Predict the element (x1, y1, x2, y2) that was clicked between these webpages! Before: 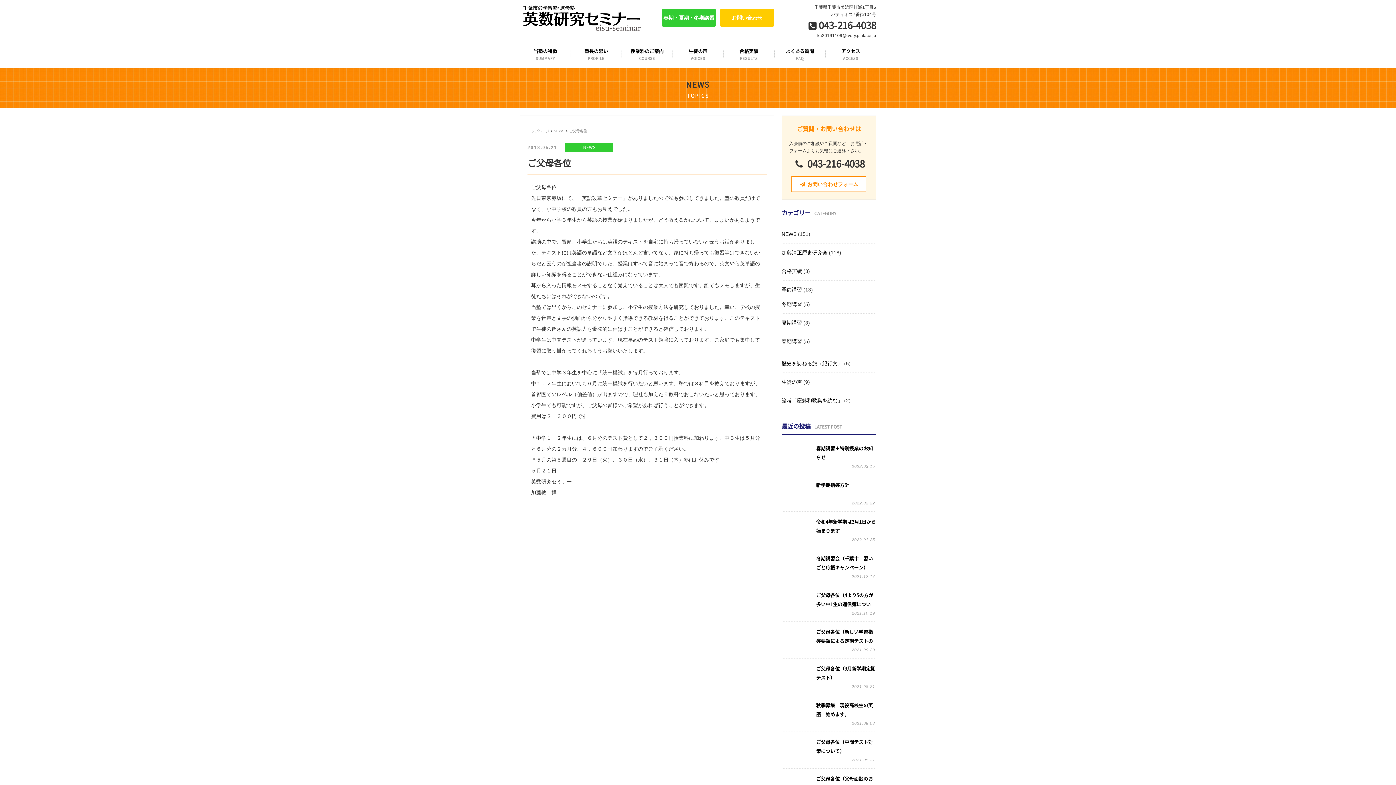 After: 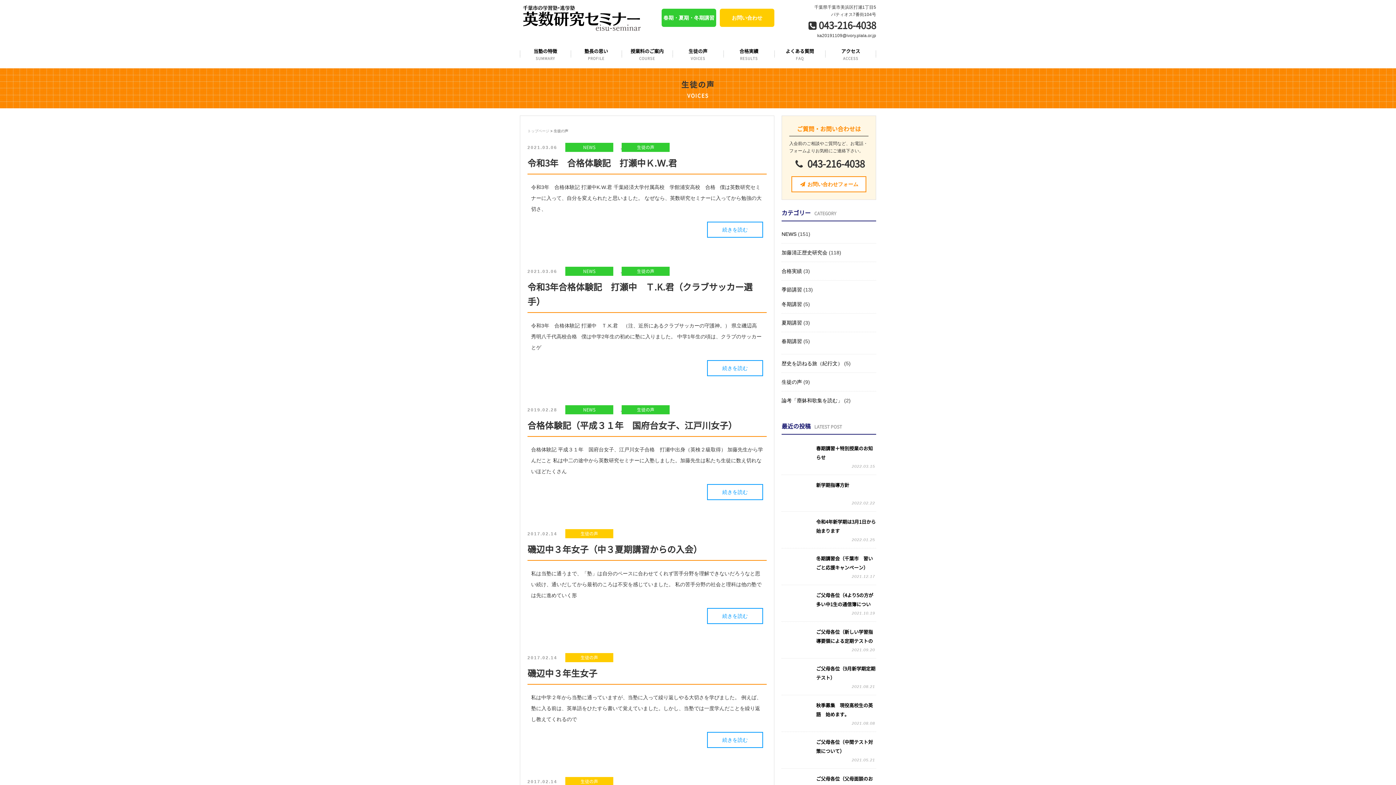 Action: bbox: (672, 42, 723, 64) label: 生徒の声
VOICES